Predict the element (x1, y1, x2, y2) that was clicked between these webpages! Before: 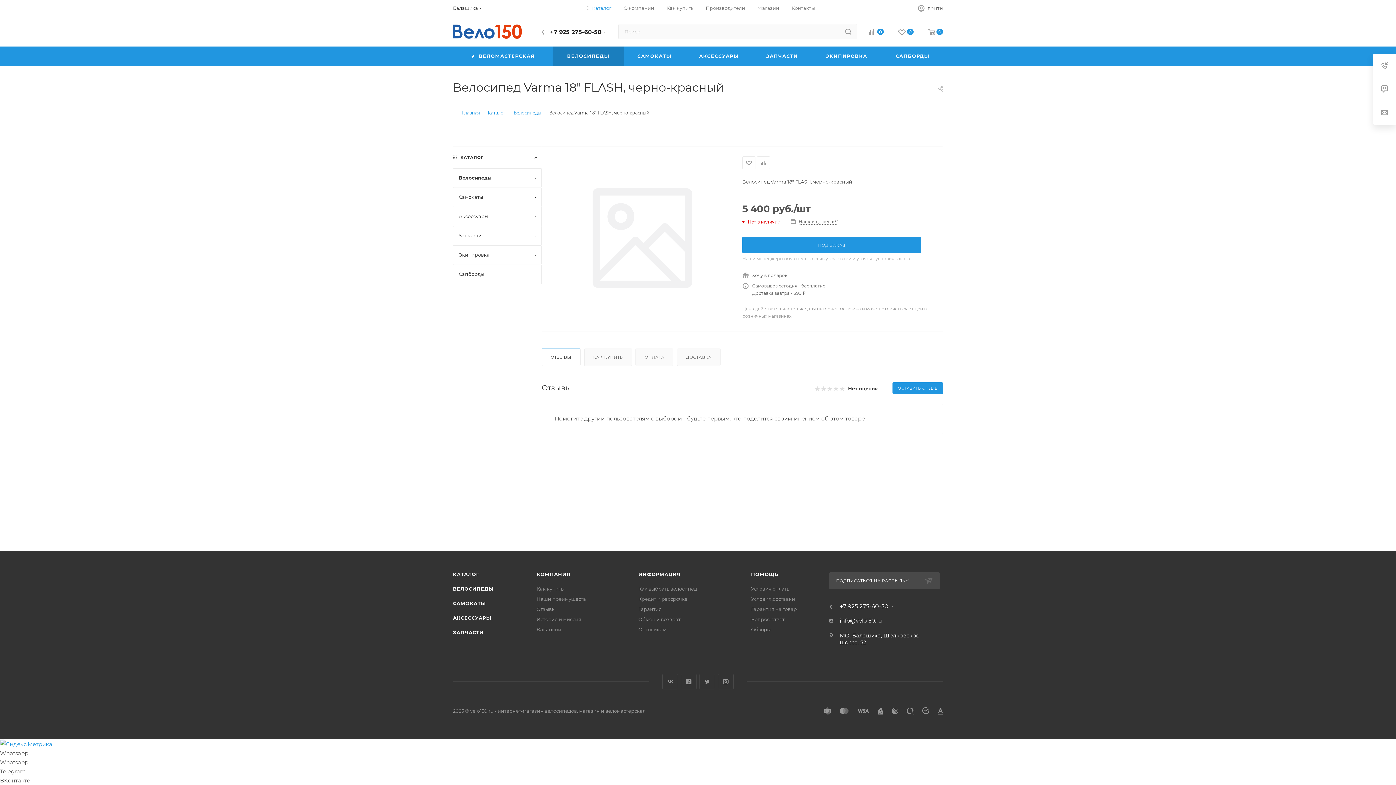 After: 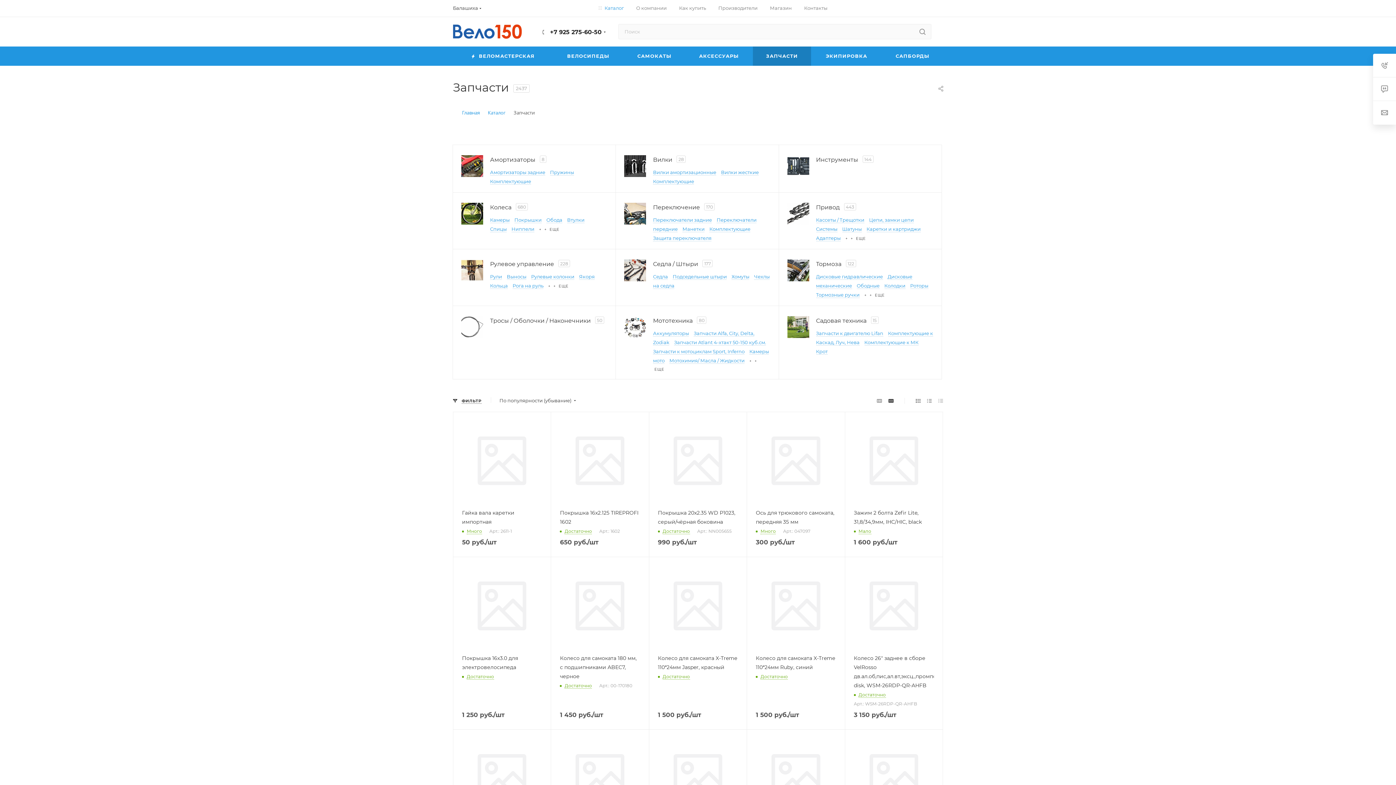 Action: bbox: (453, 226, 541, 245) label: Запчасти